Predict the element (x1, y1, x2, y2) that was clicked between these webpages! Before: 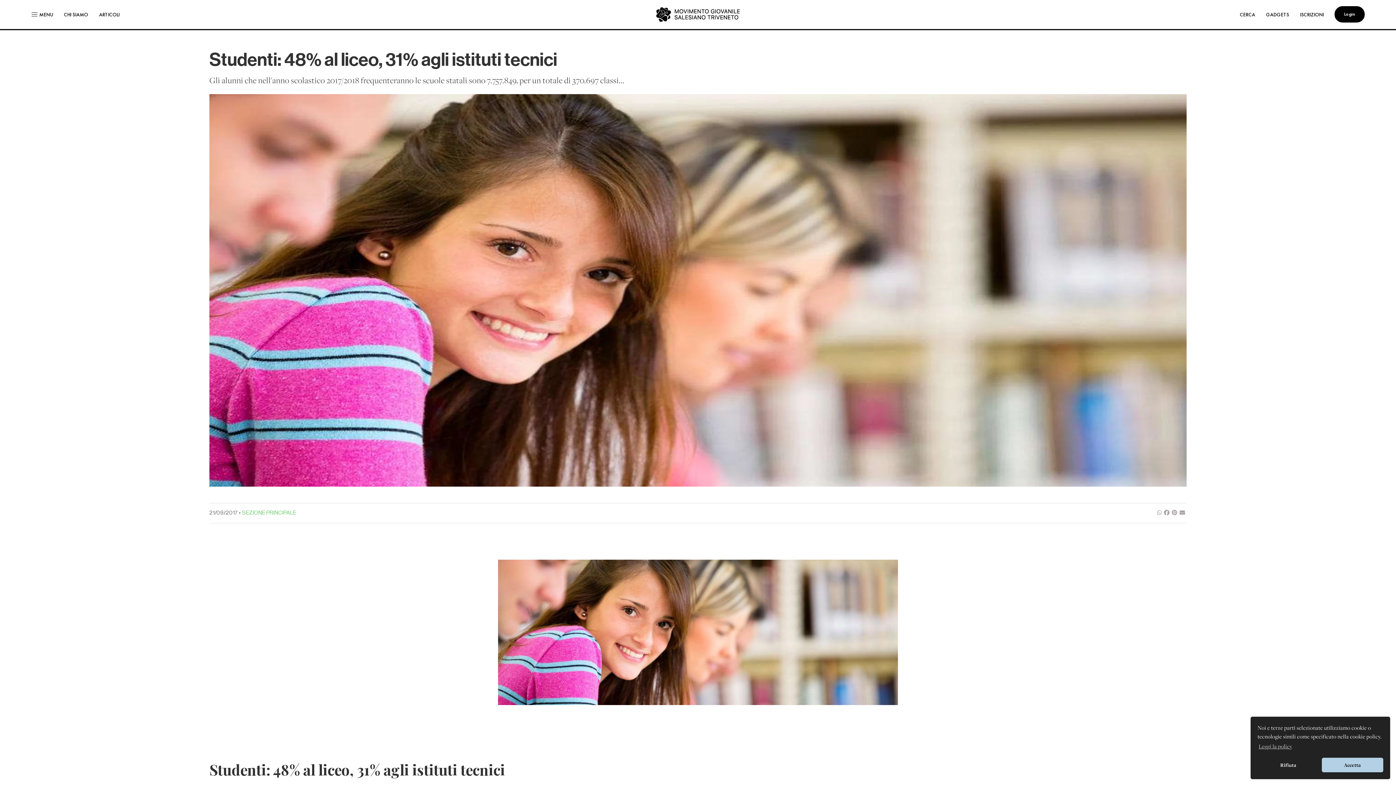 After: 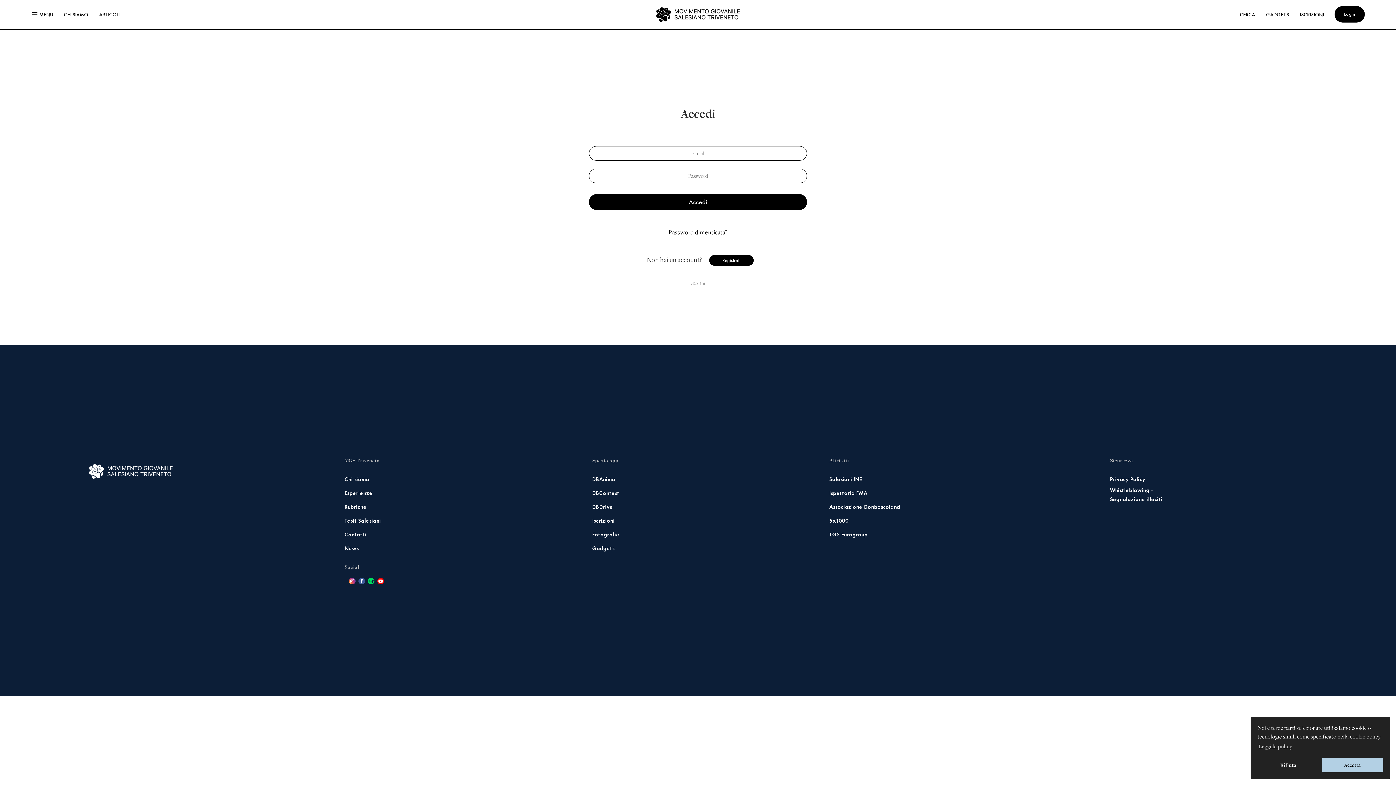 Action: bbox: (1329, 0, 1370, 29) label: Login